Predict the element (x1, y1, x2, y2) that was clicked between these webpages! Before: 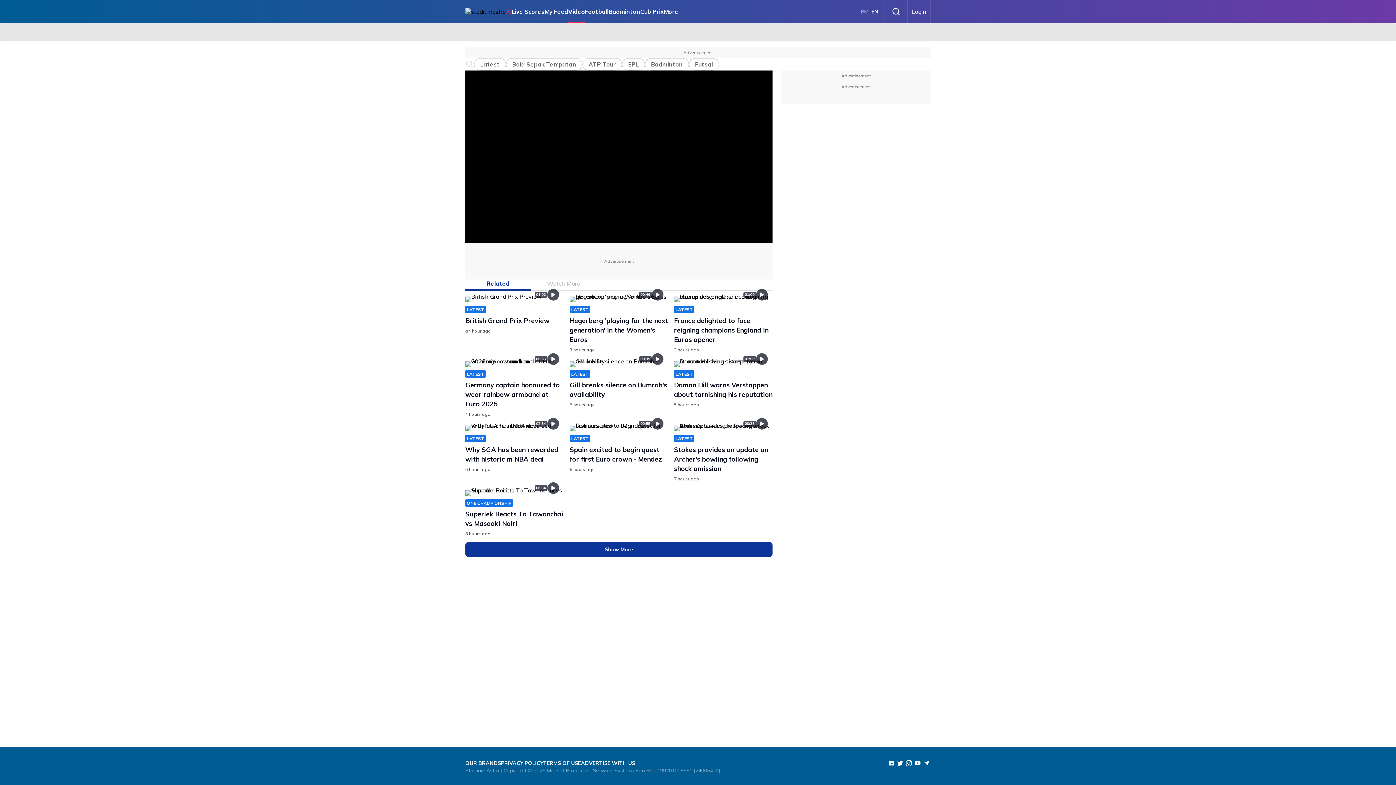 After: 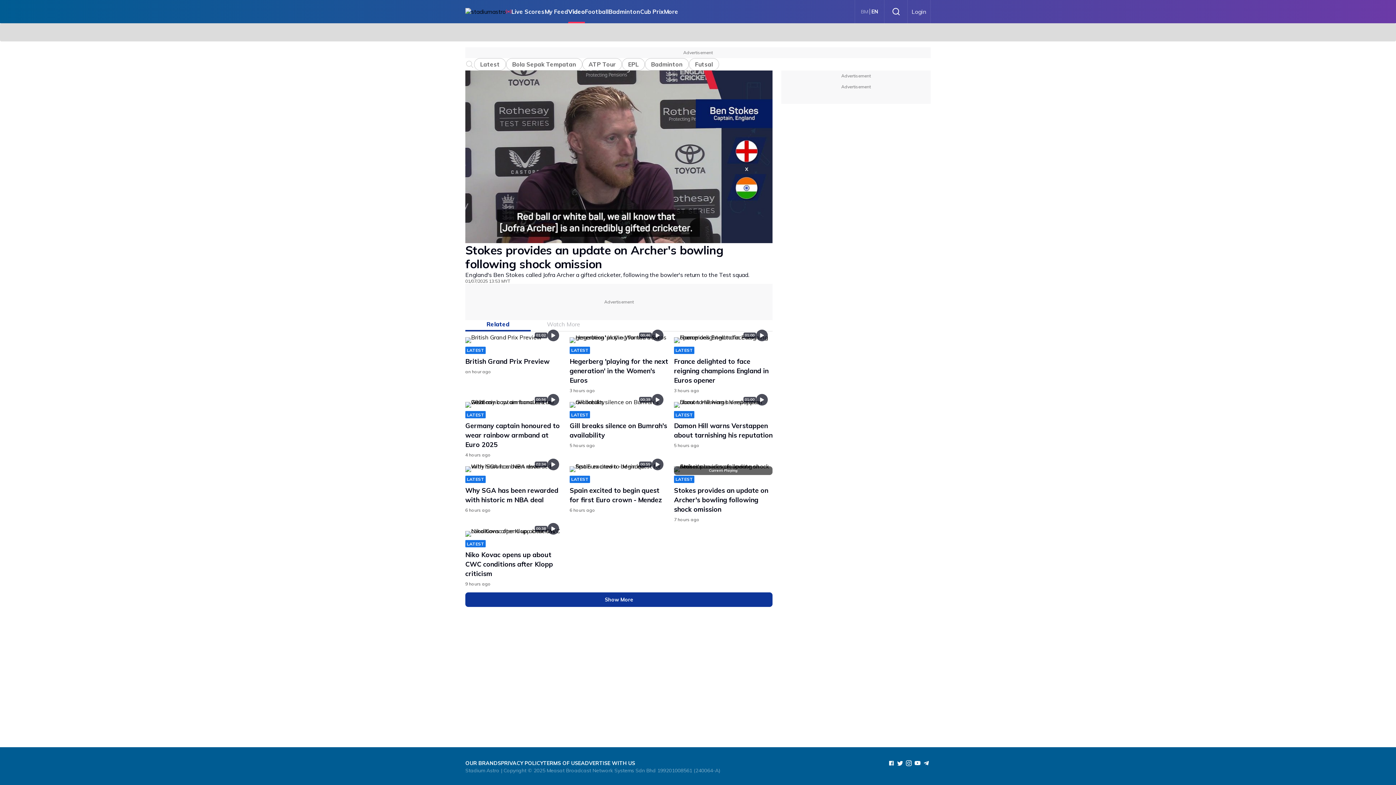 Action: bbox: (674, 445, 768, 472) label: Stokes provides an update on Archer's bowling following shock omission